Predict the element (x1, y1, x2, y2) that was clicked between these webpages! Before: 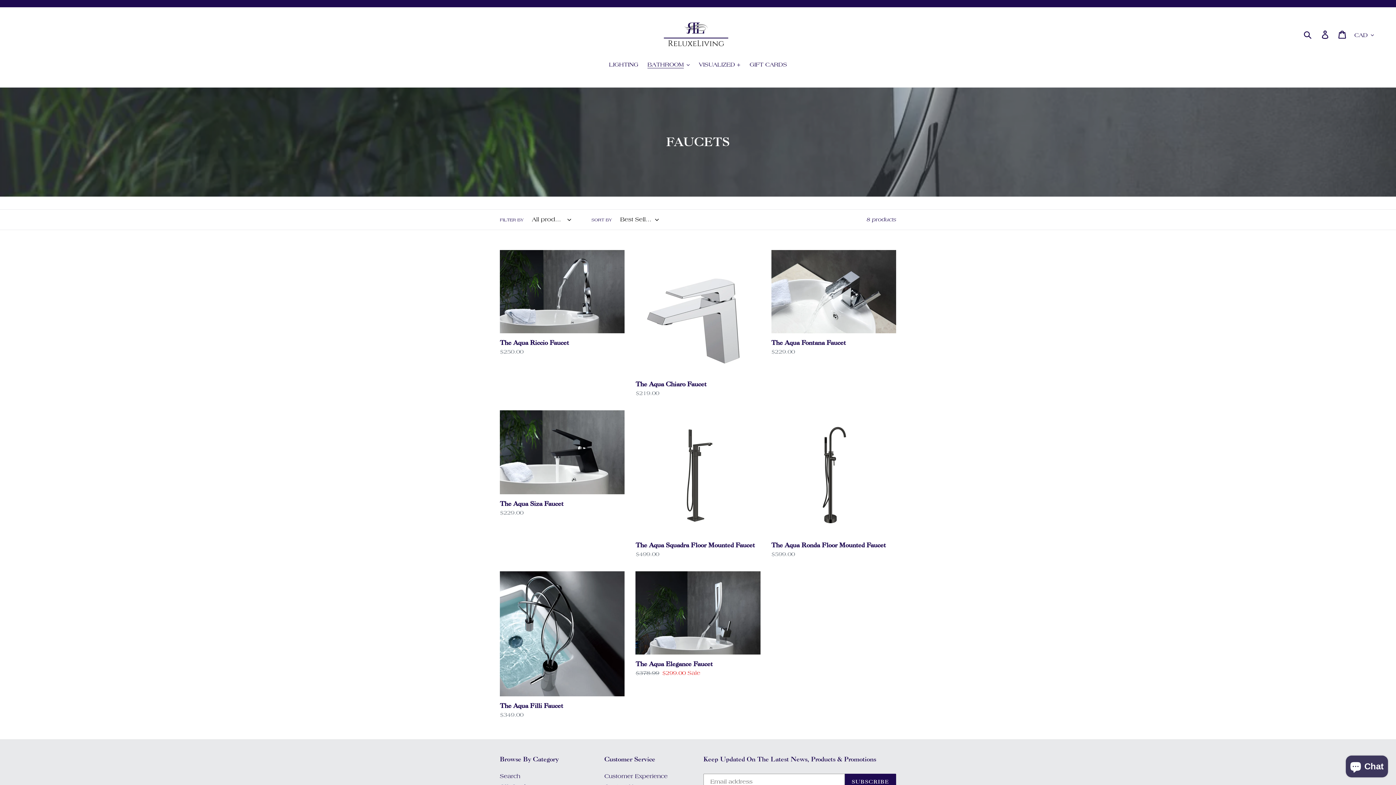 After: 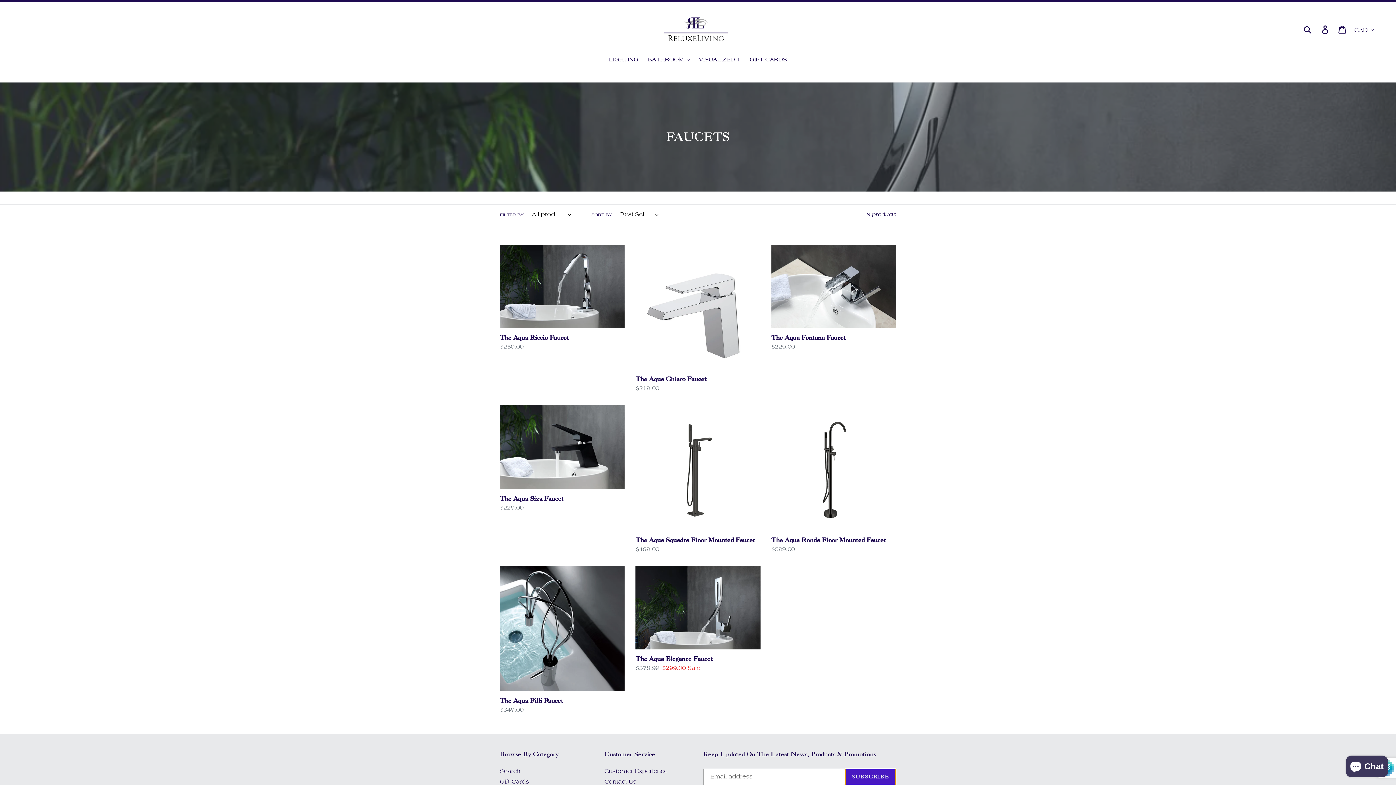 Action: label: SUBSCRIBE bbox: (845, 774, 896, 790)